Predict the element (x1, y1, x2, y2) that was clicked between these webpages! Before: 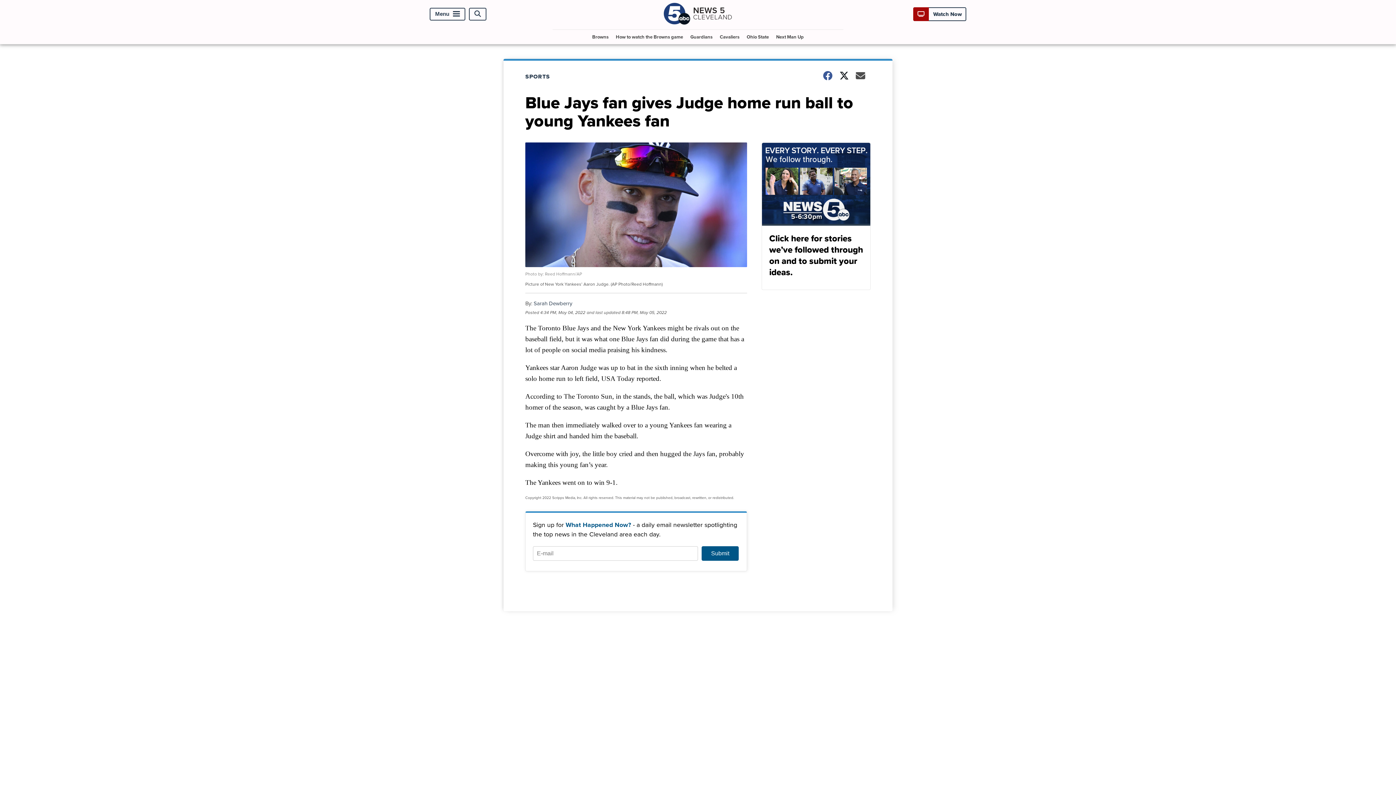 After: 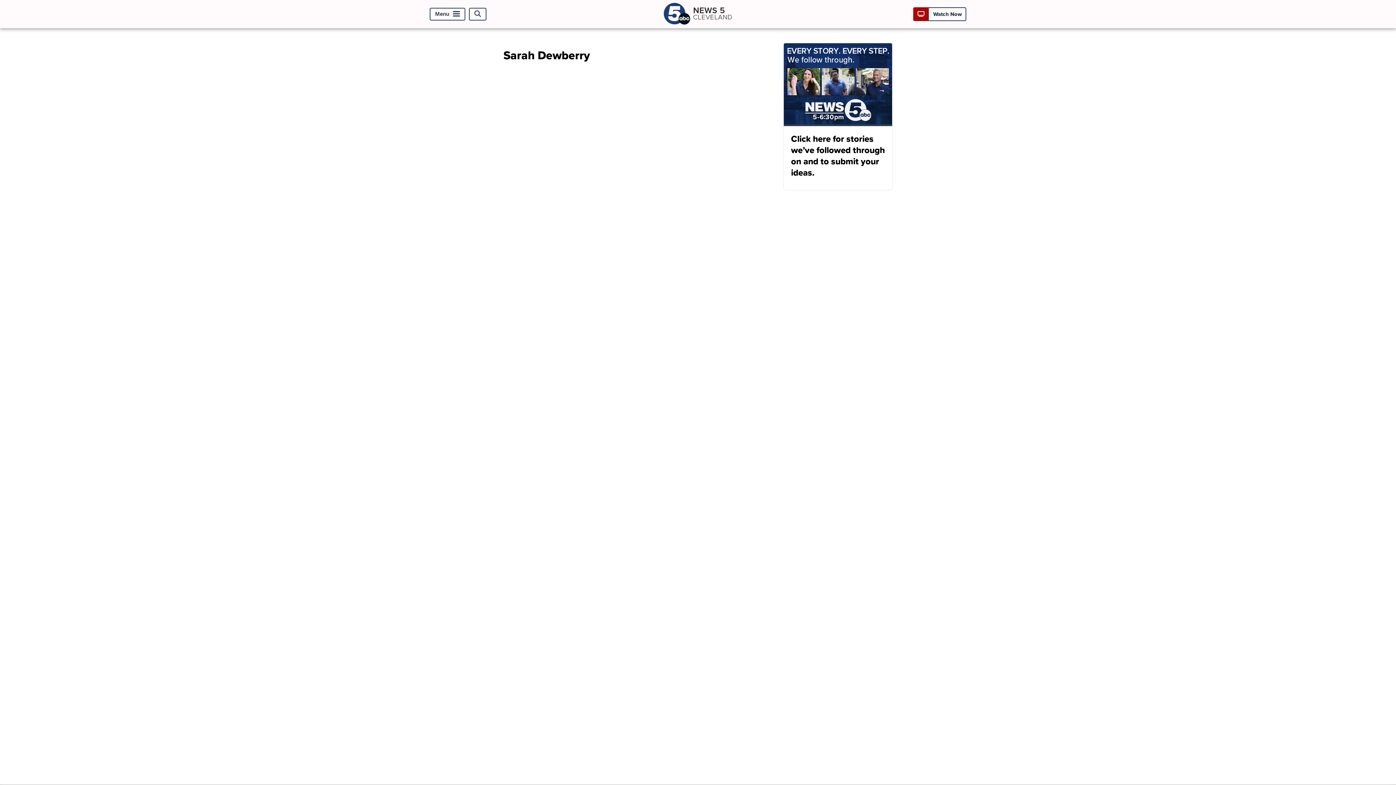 Action: label: Sarah Dewberry bbox: (533, 299, 572, 307)